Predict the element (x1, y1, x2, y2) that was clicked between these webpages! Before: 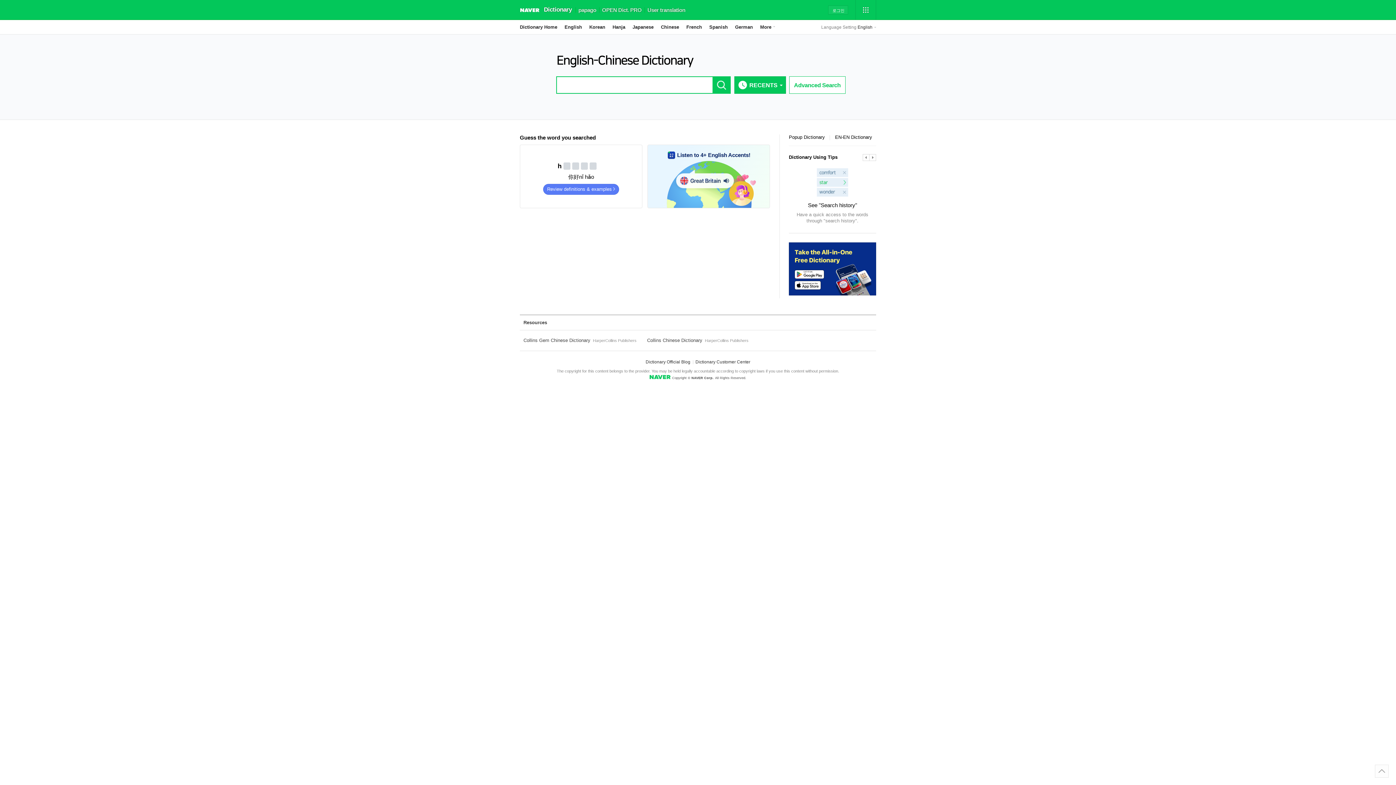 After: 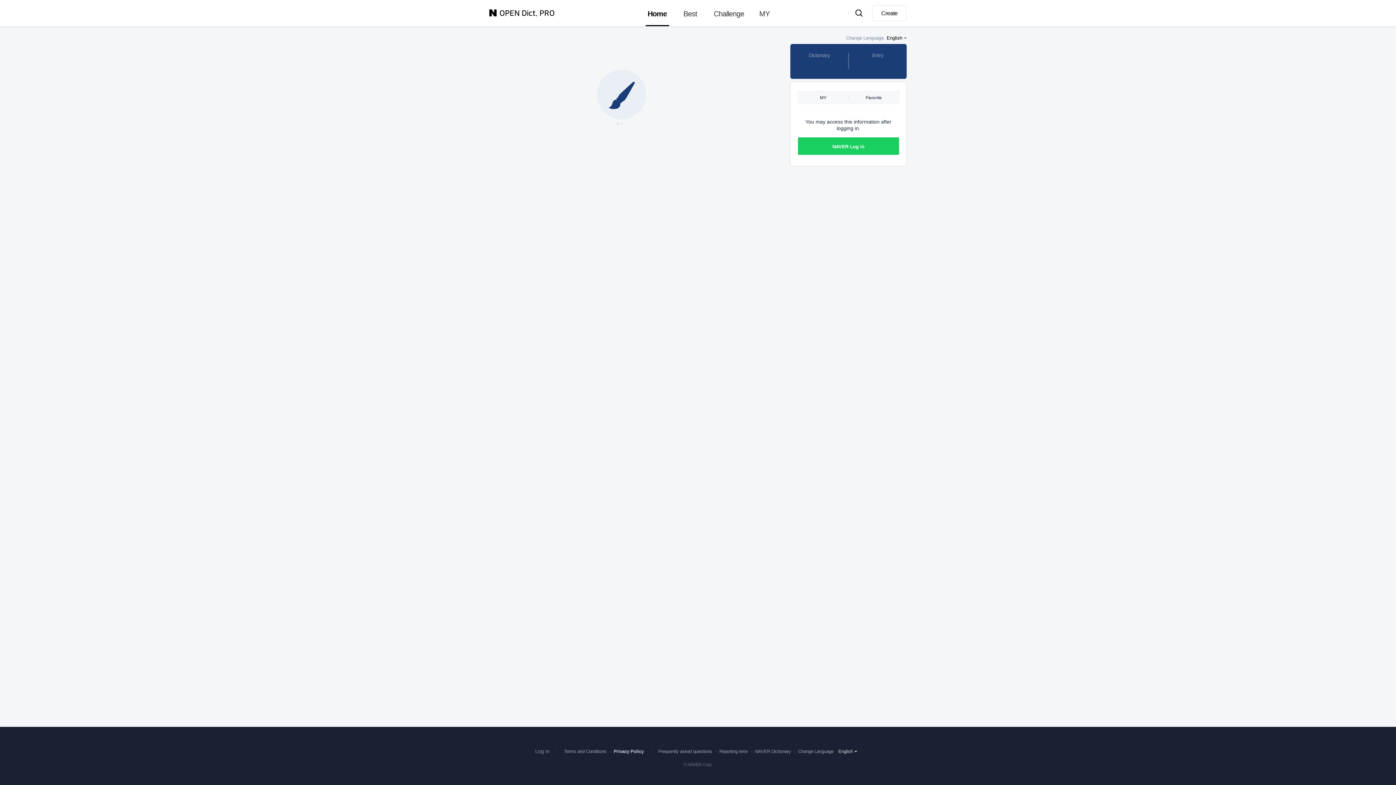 Action: bbox: (602, 0, 641, 19) label: OPEN Dict. PRO